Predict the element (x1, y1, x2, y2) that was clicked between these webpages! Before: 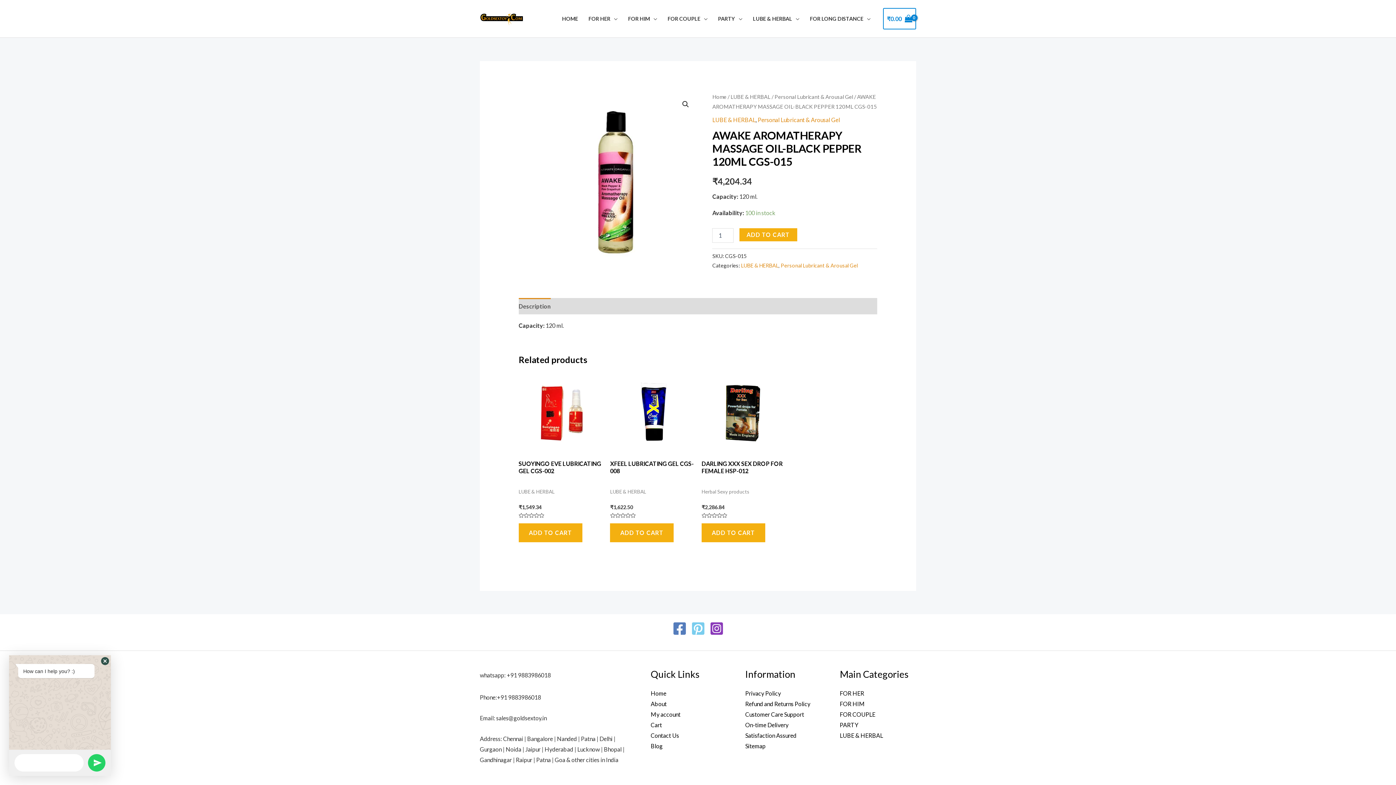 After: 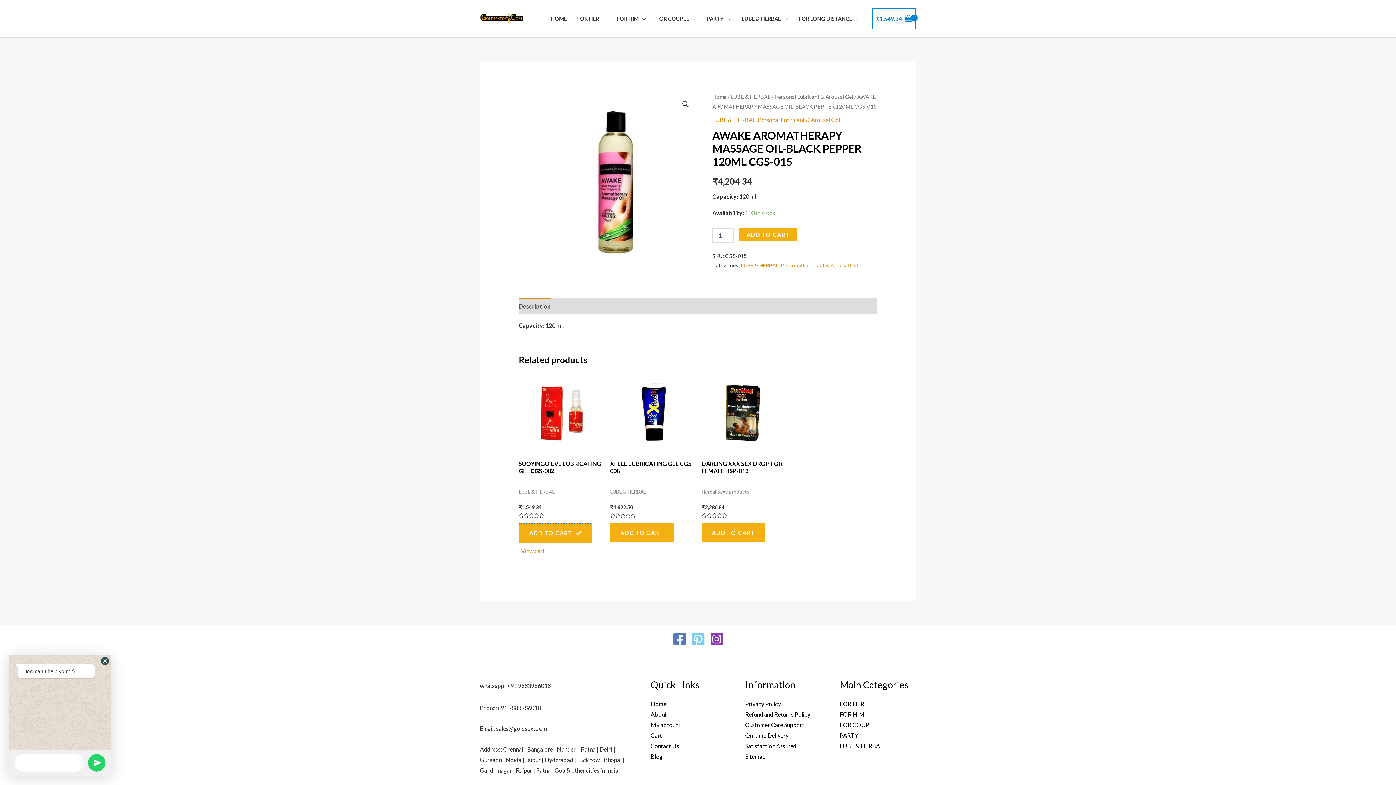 Action: bbox: (518, 523, 582, 542) label: Add to cart: “SUOYINGO EVE LUBRICATING GEL CGS-002”